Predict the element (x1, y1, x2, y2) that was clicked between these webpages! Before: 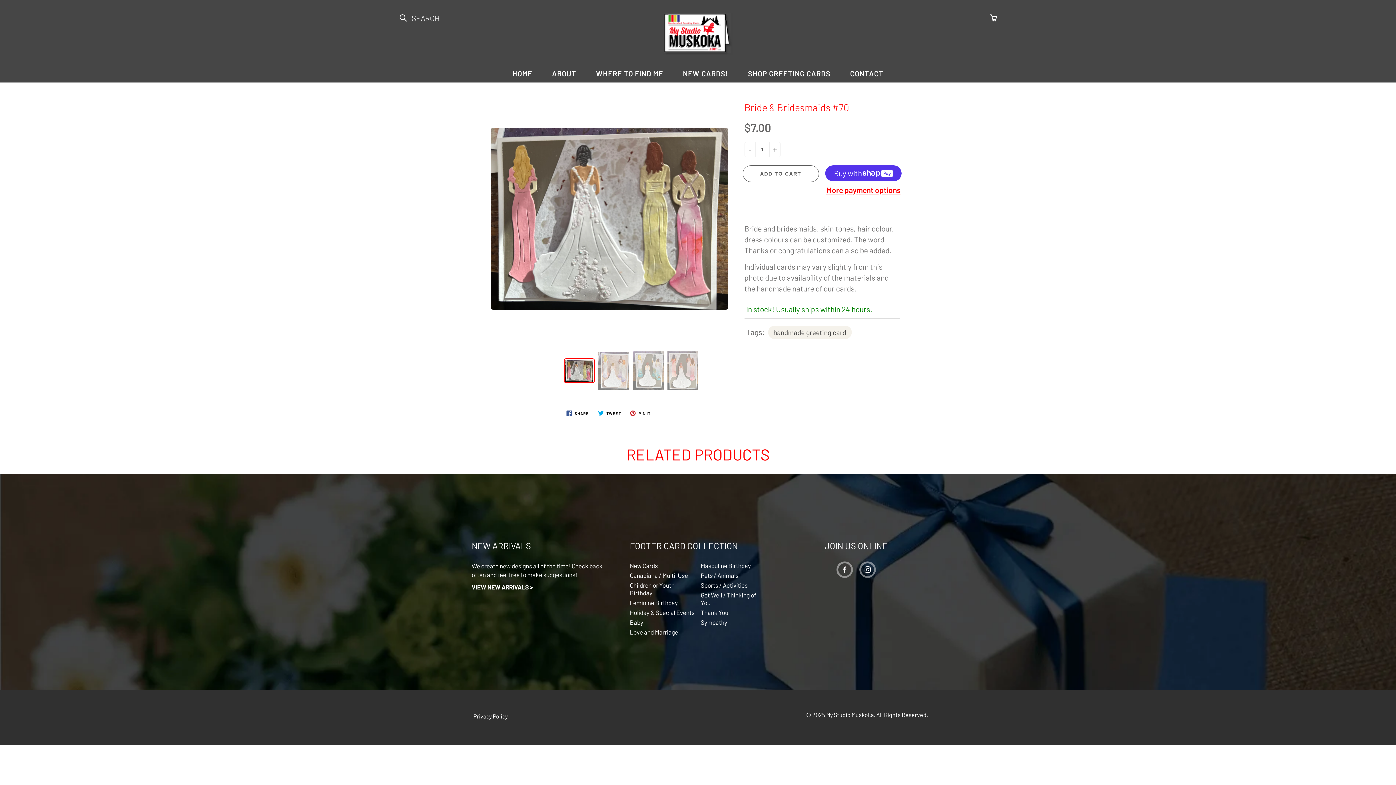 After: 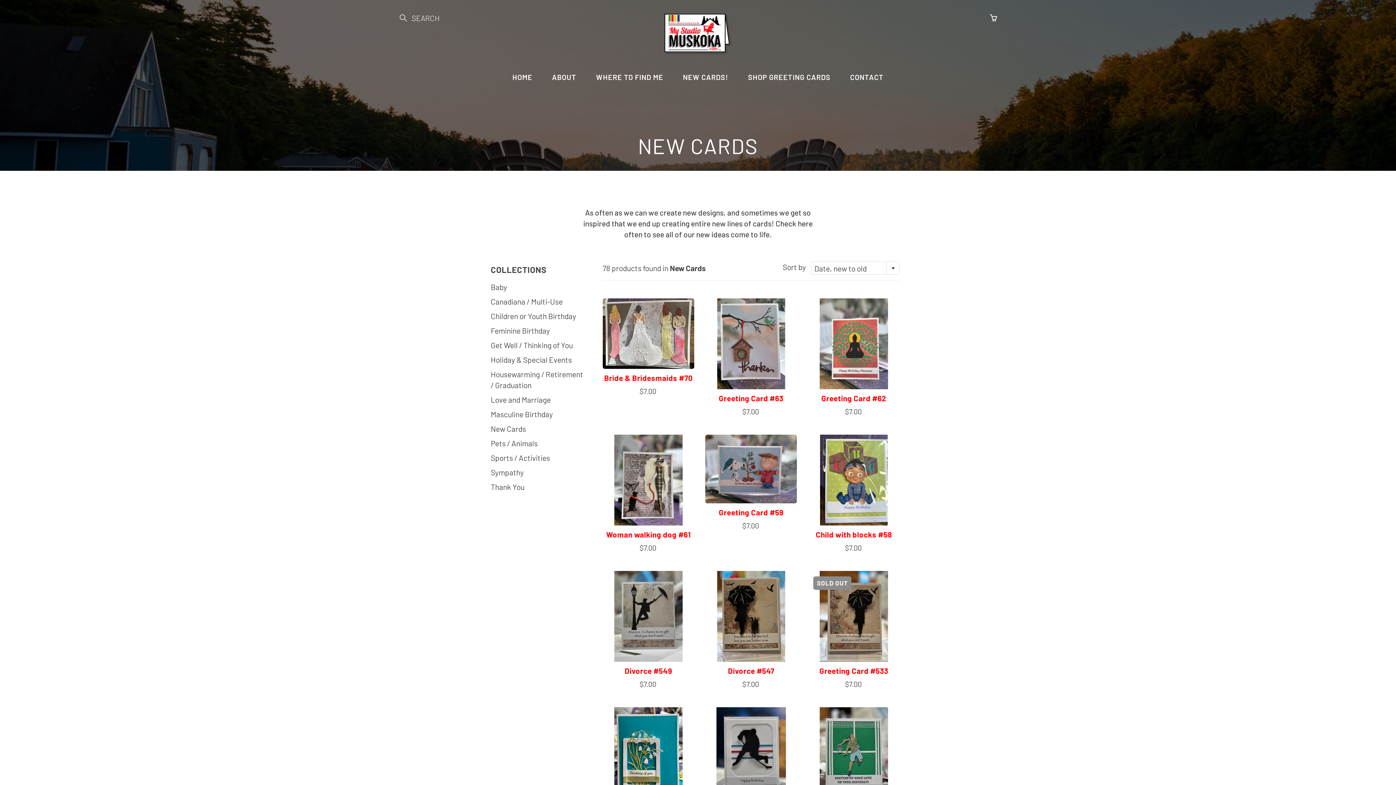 Action: bbox: (471, 583, 532, 590) label: VIEW NEW ARRIVALS >